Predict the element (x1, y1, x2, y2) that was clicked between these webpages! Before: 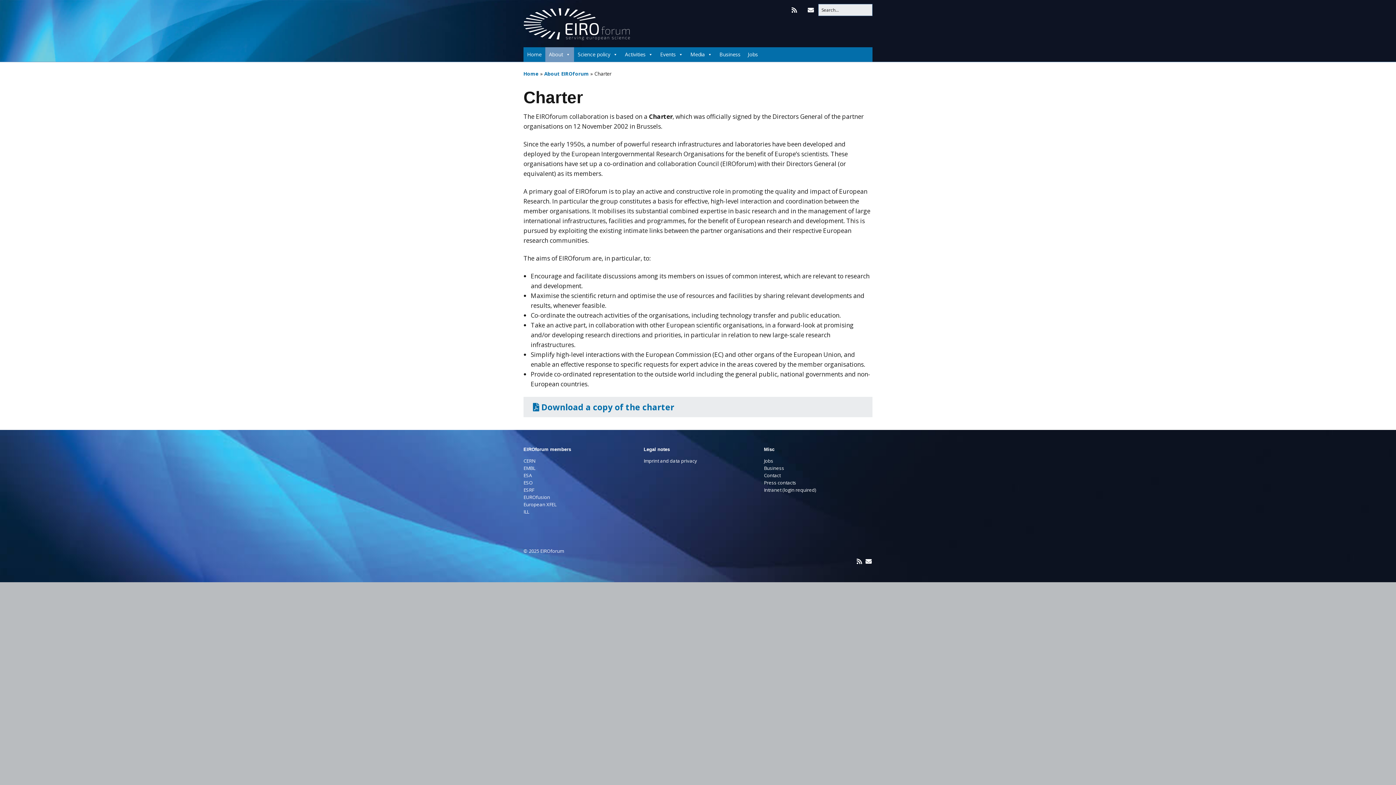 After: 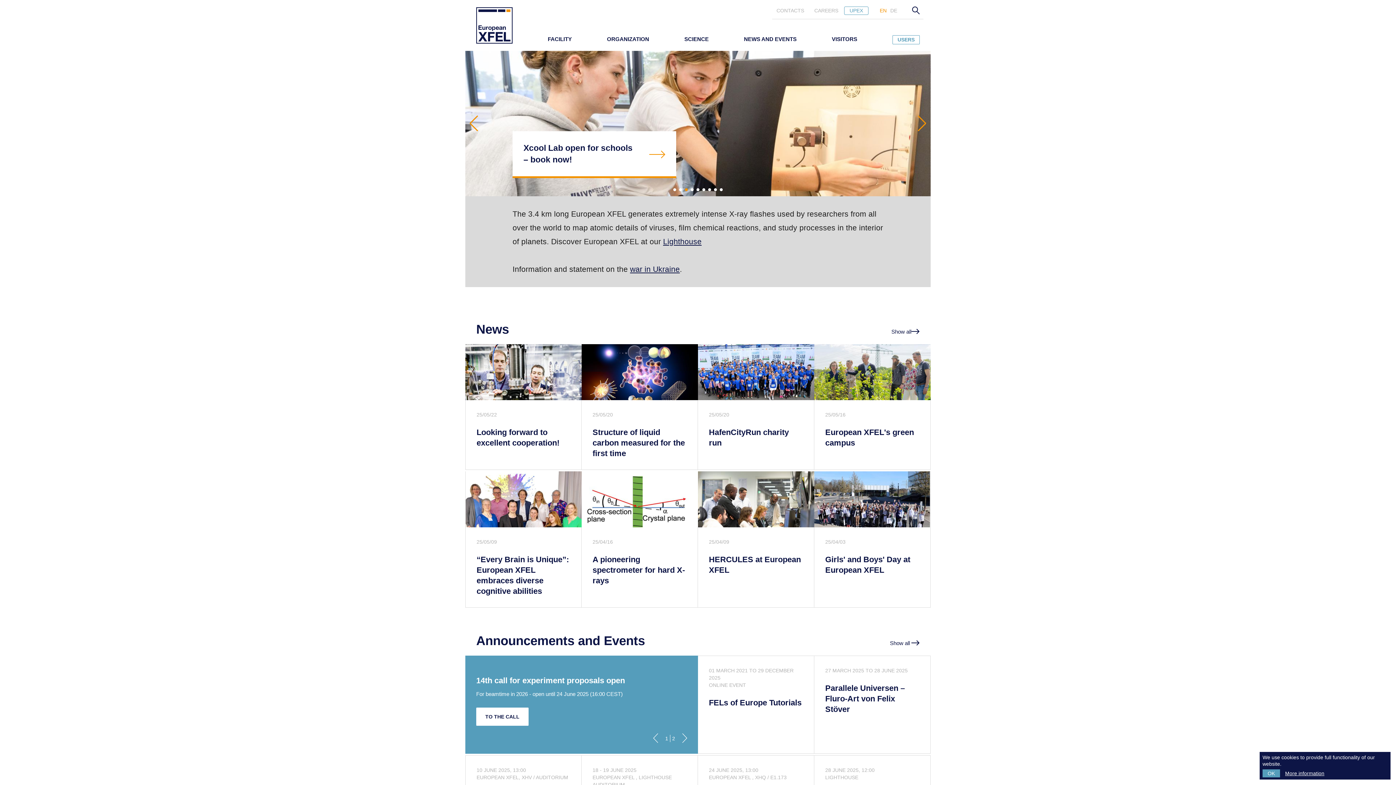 Action: label: European XFEL bbox: (523, 501, 556, 507)